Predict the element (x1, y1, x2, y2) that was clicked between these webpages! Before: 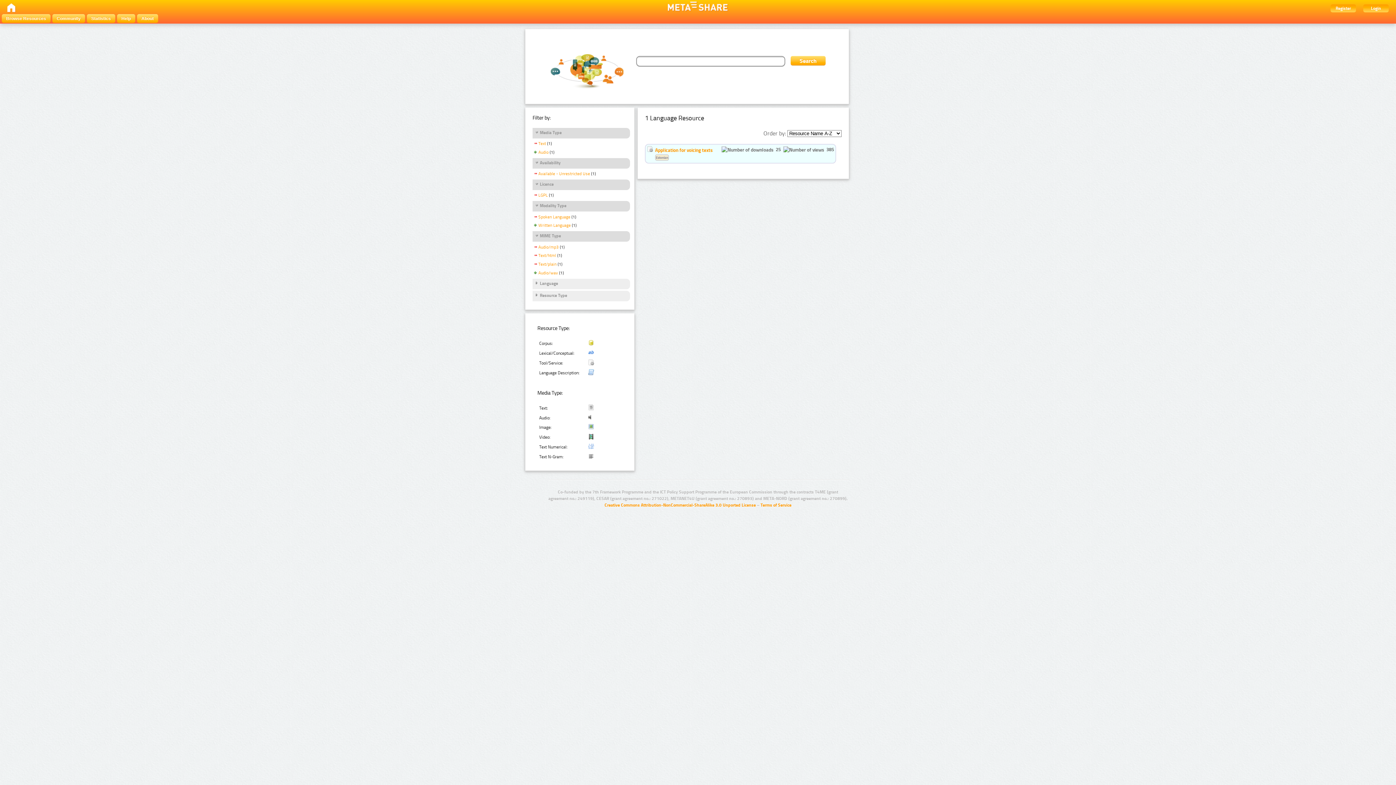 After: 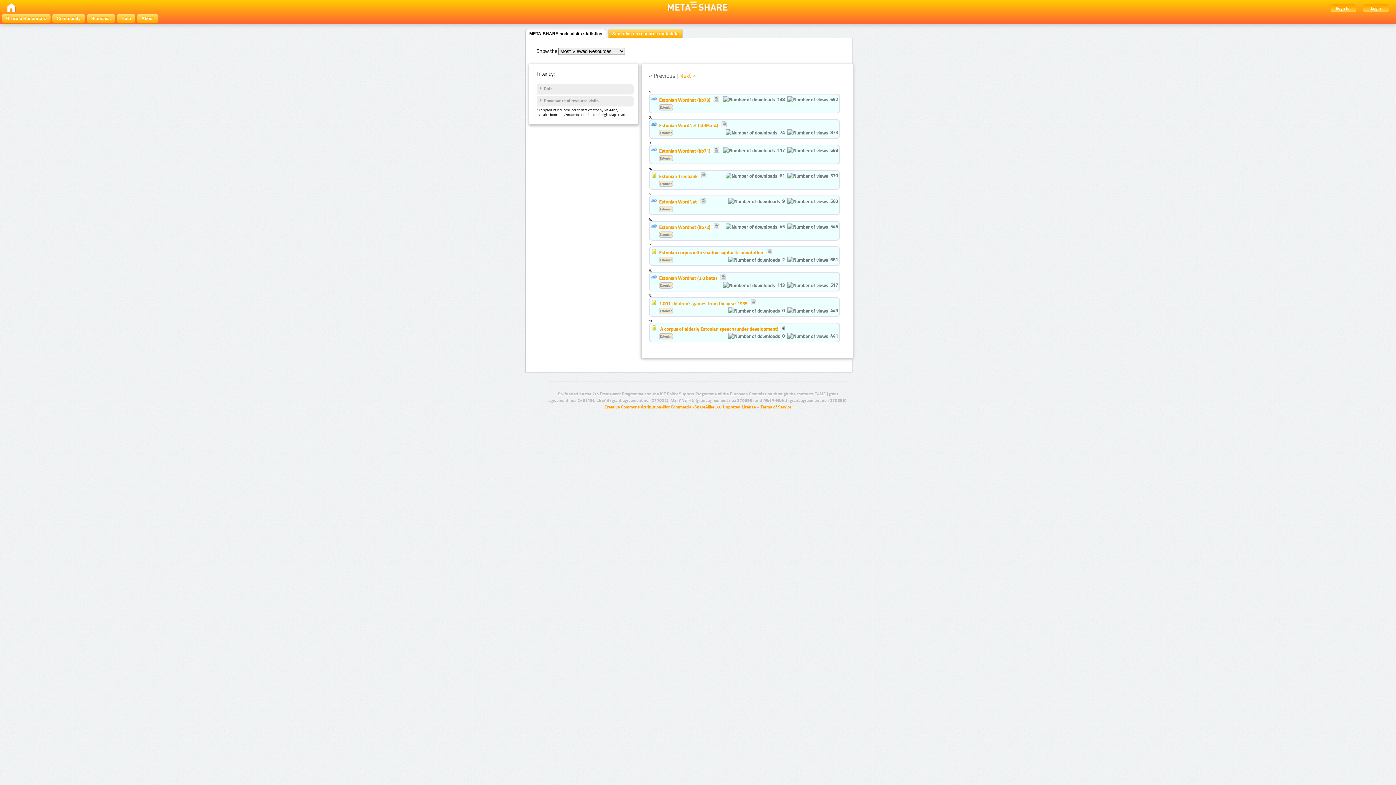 Action: label: Statistics bbox: (86, 14, 115, 22)